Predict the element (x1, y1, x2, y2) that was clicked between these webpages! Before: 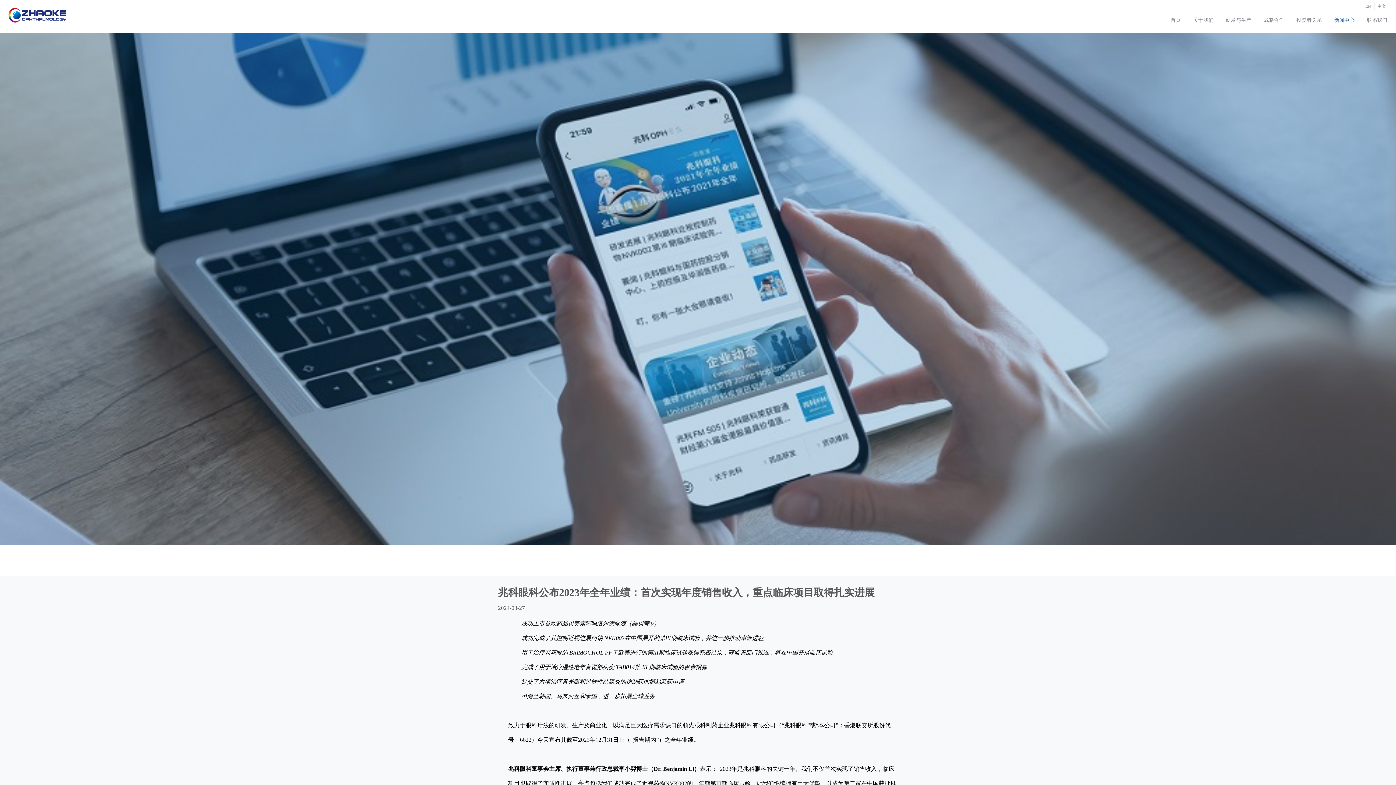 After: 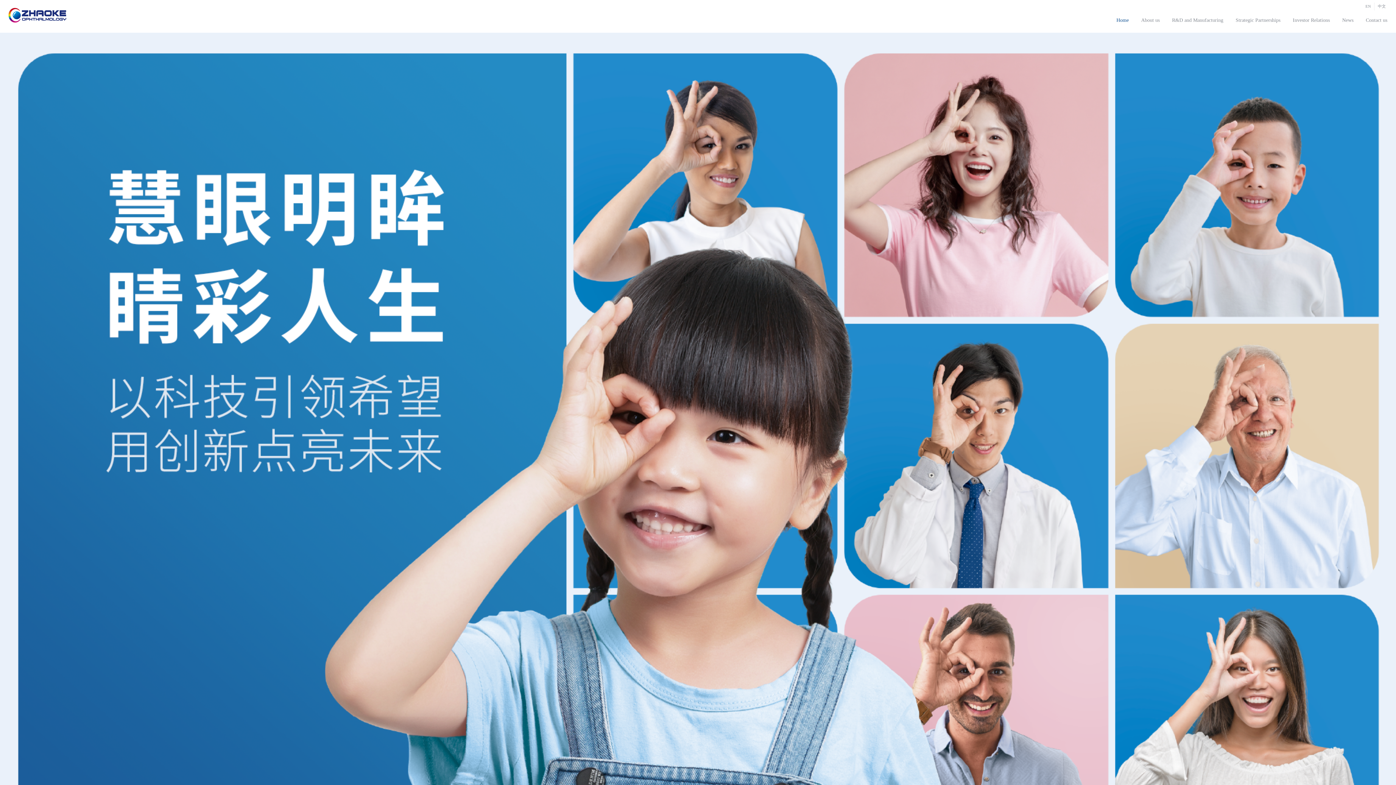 Action: label: EN bbox: (1364, 3, 1373, 10)